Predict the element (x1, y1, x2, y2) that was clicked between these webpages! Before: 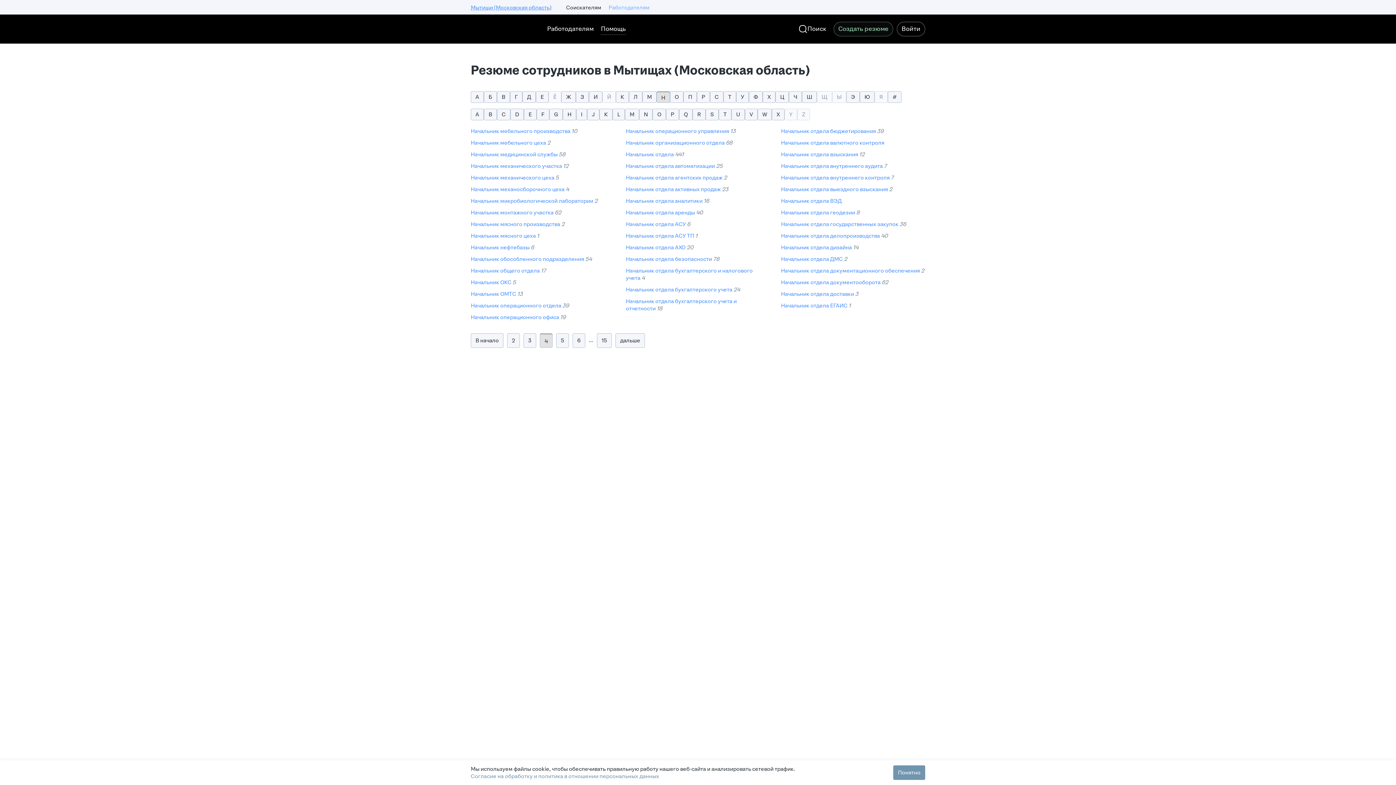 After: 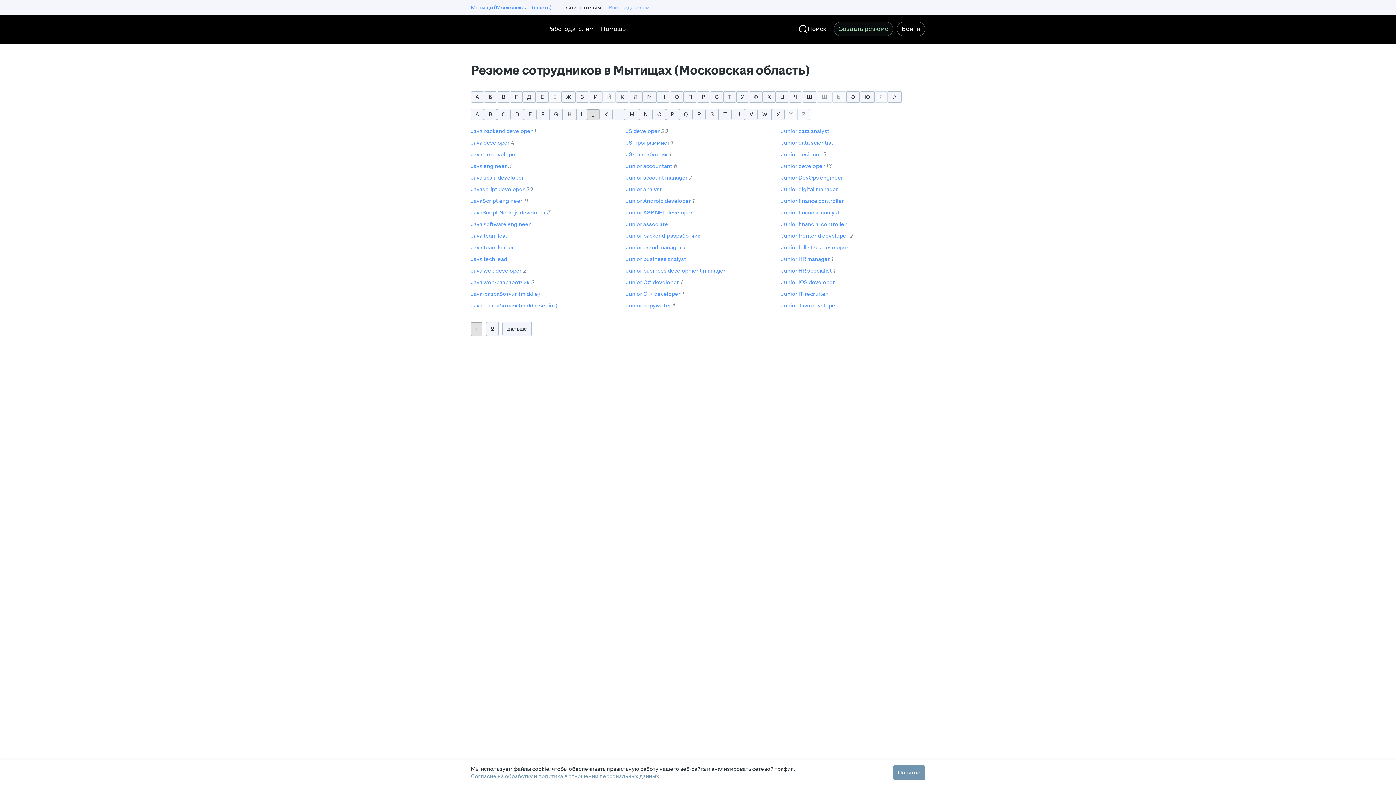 Action: label: J bbox: (587, 108, 599, 120)